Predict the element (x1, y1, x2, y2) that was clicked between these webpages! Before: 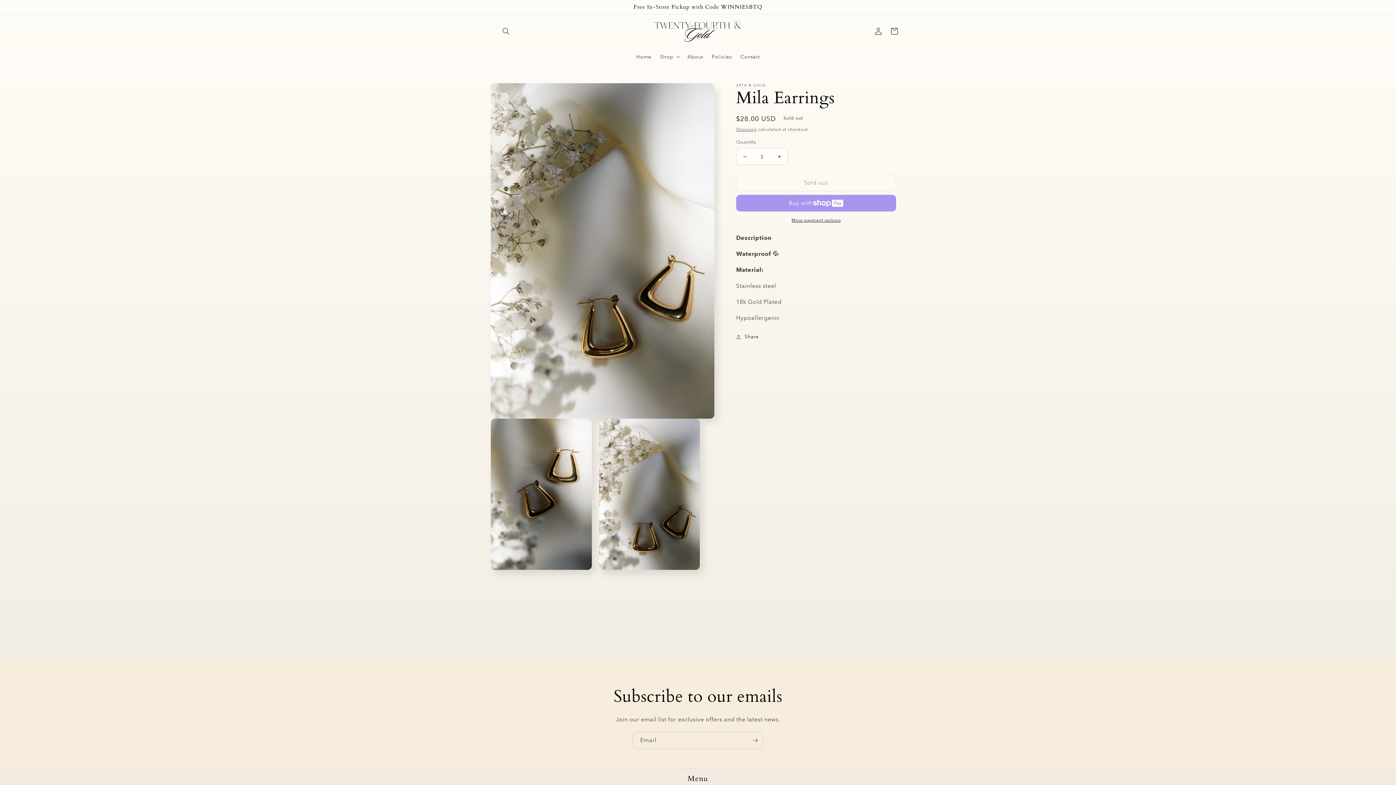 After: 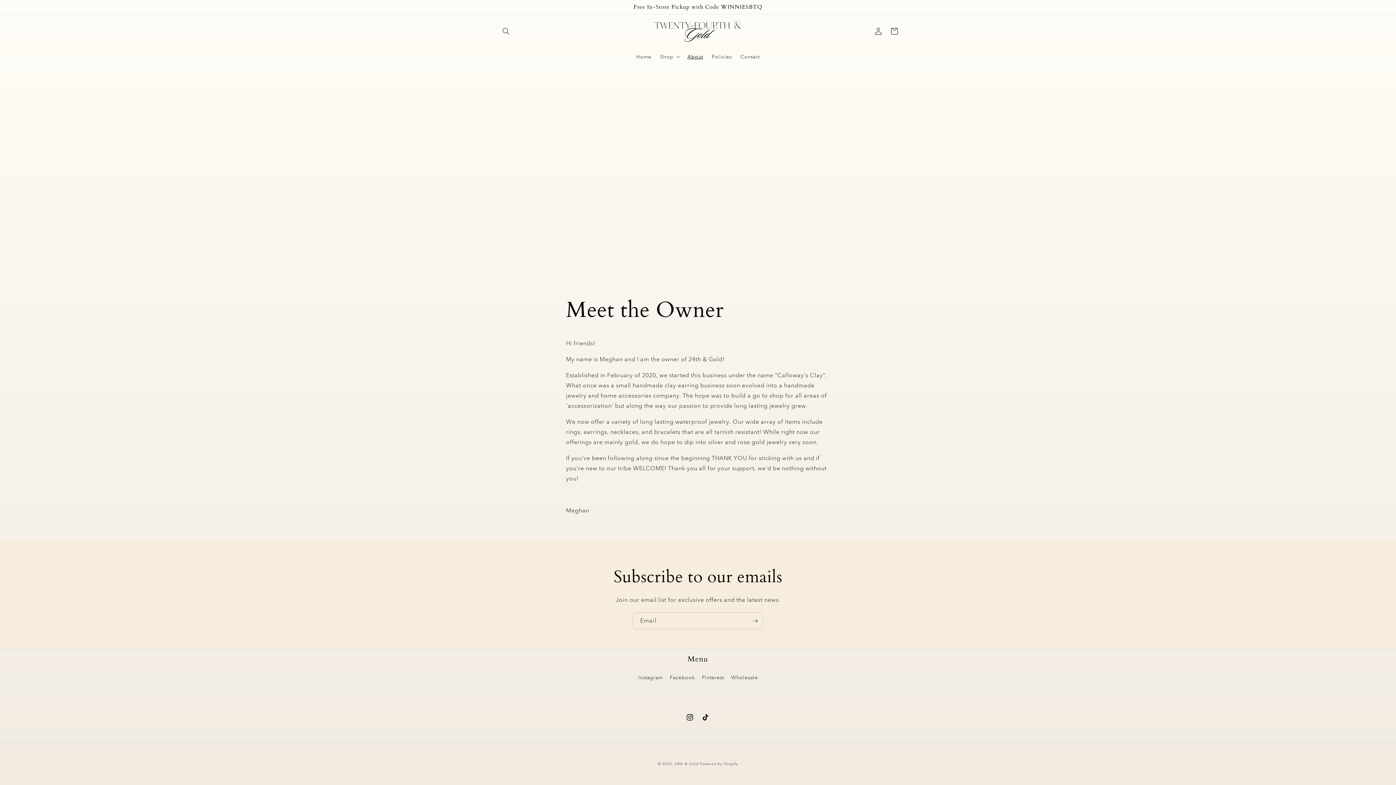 Action: label: About bbox: (683, 49, 707, 64)